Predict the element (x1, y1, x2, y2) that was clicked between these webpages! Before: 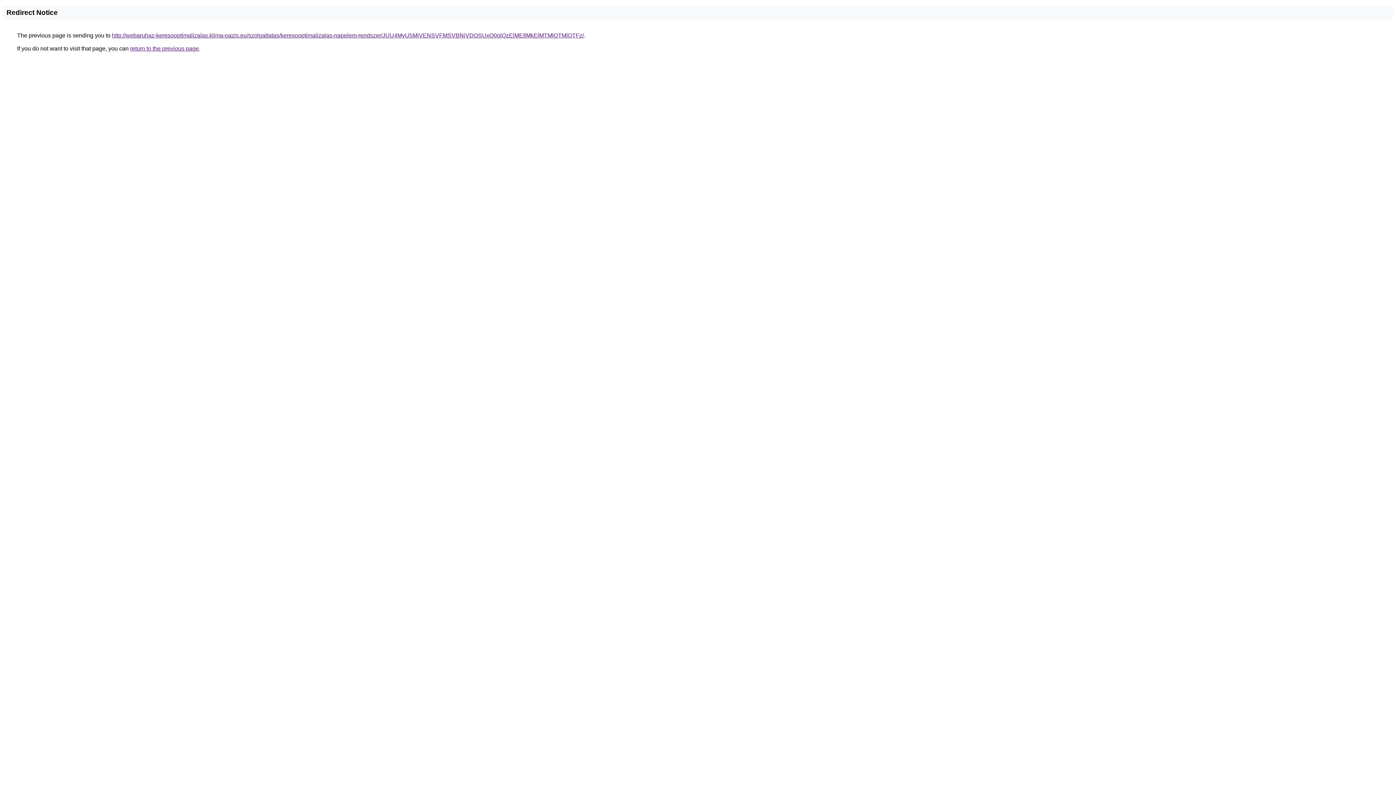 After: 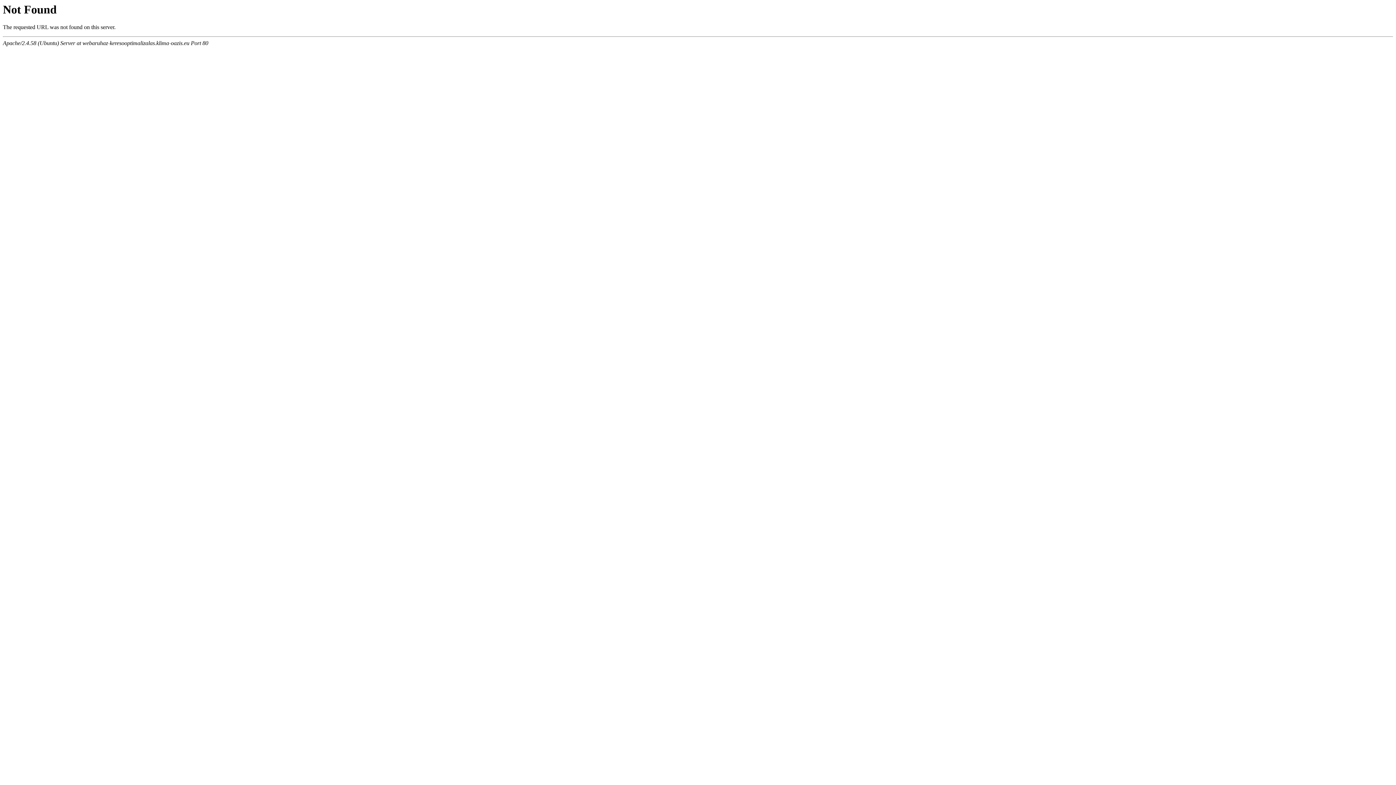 Action: label: http://webaruhaz-keresooptimalizalas.klima-oazis.eu/szolgaltatas/keresooptimalizalas-napelem-rendszer/JUU4MyU5MiVENSVFMSVBNiVDOSUxQ0olQzElMEIlMkElMTMlQTMlOTFz/ bbox: (112, 32, 584, 38)